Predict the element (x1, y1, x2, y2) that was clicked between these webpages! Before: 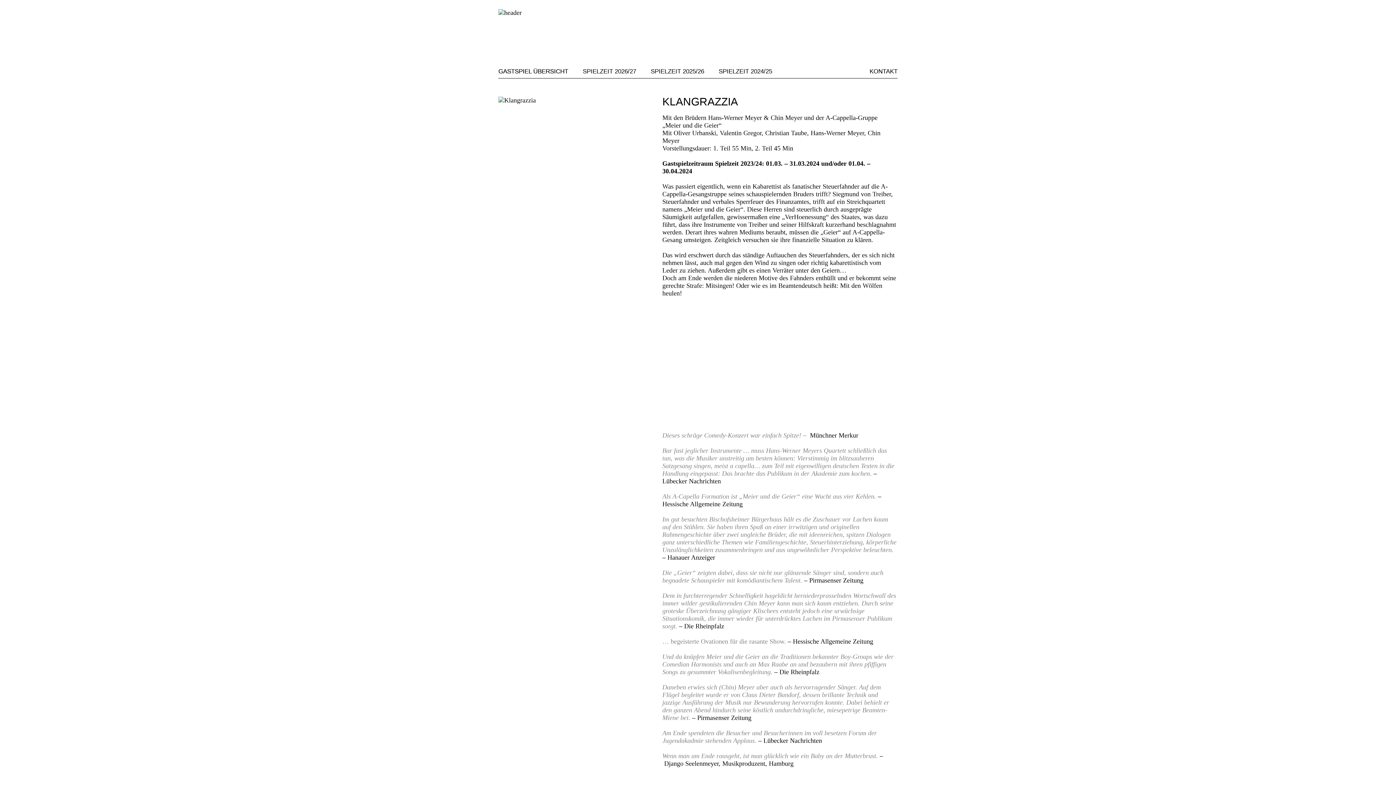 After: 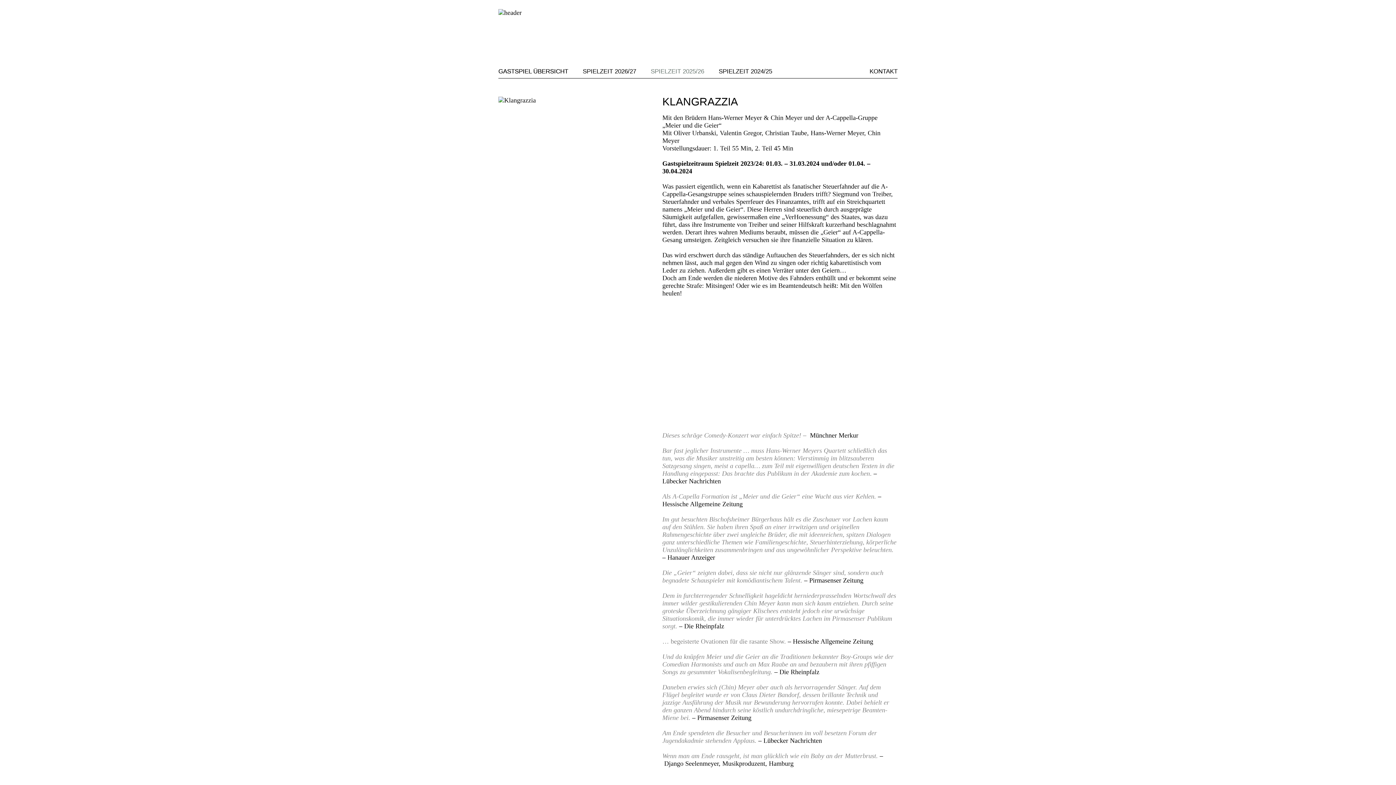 Action: label: SPIELZEIT 2025/26 bbox: (650, 68, 704, 74)